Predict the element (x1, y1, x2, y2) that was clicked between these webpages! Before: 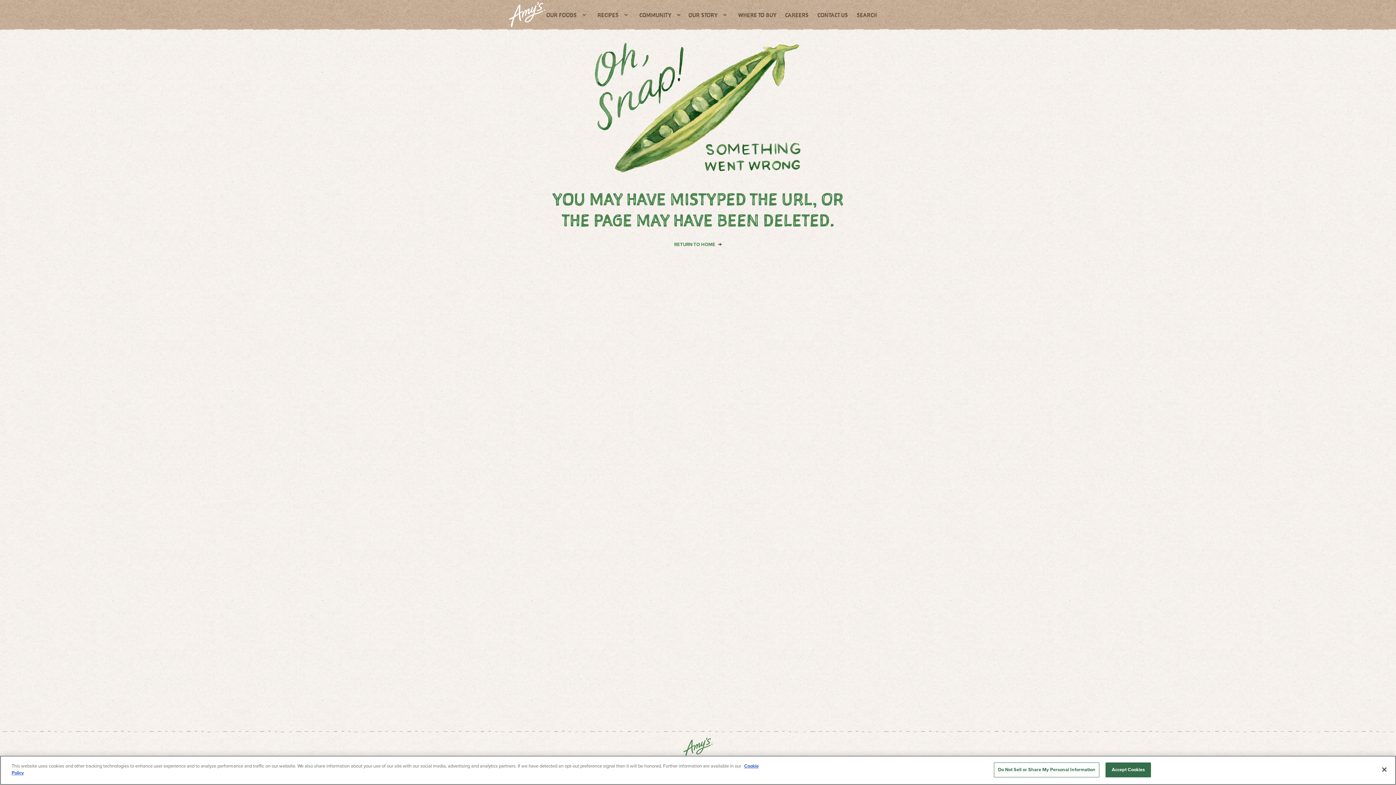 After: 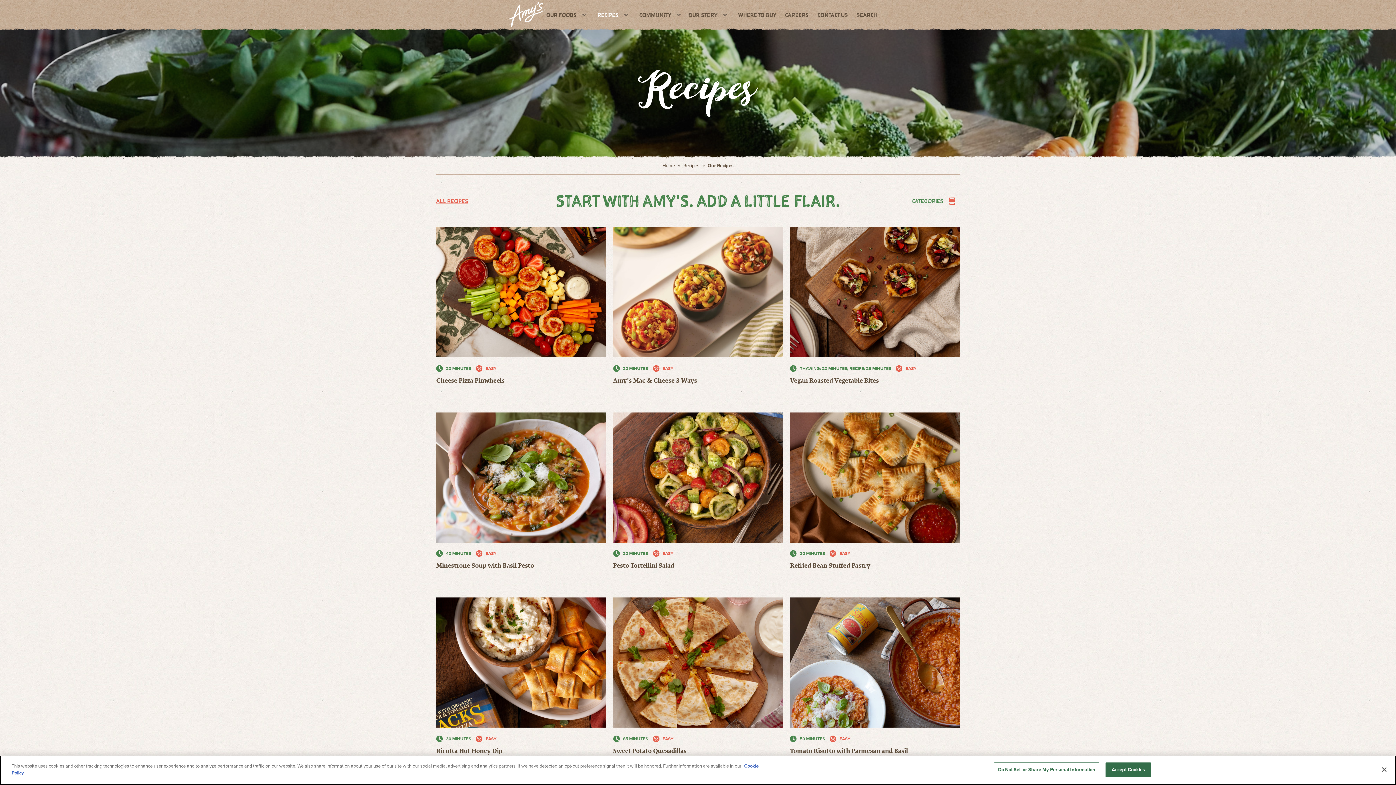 Action: label: RECIPES bbox: (597, 6, 618, 37)